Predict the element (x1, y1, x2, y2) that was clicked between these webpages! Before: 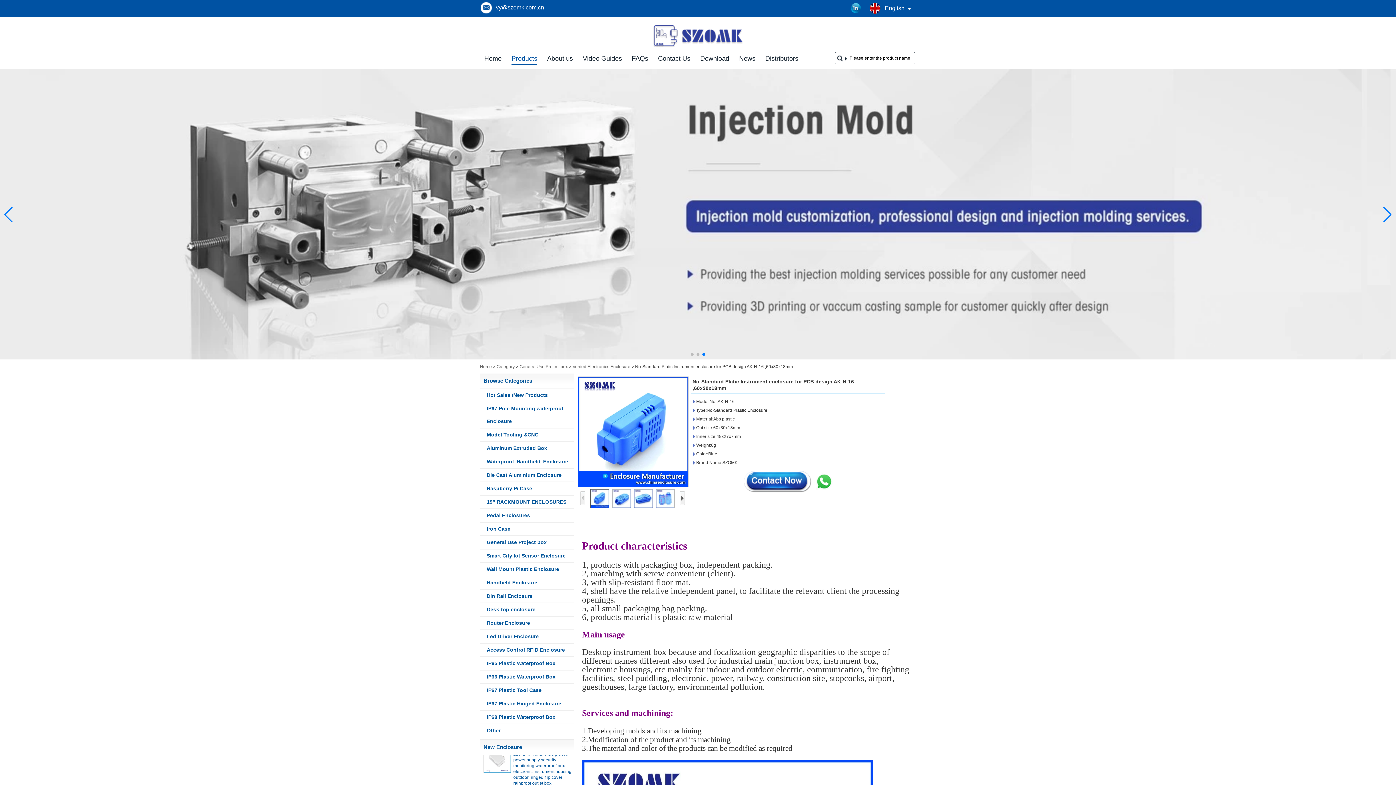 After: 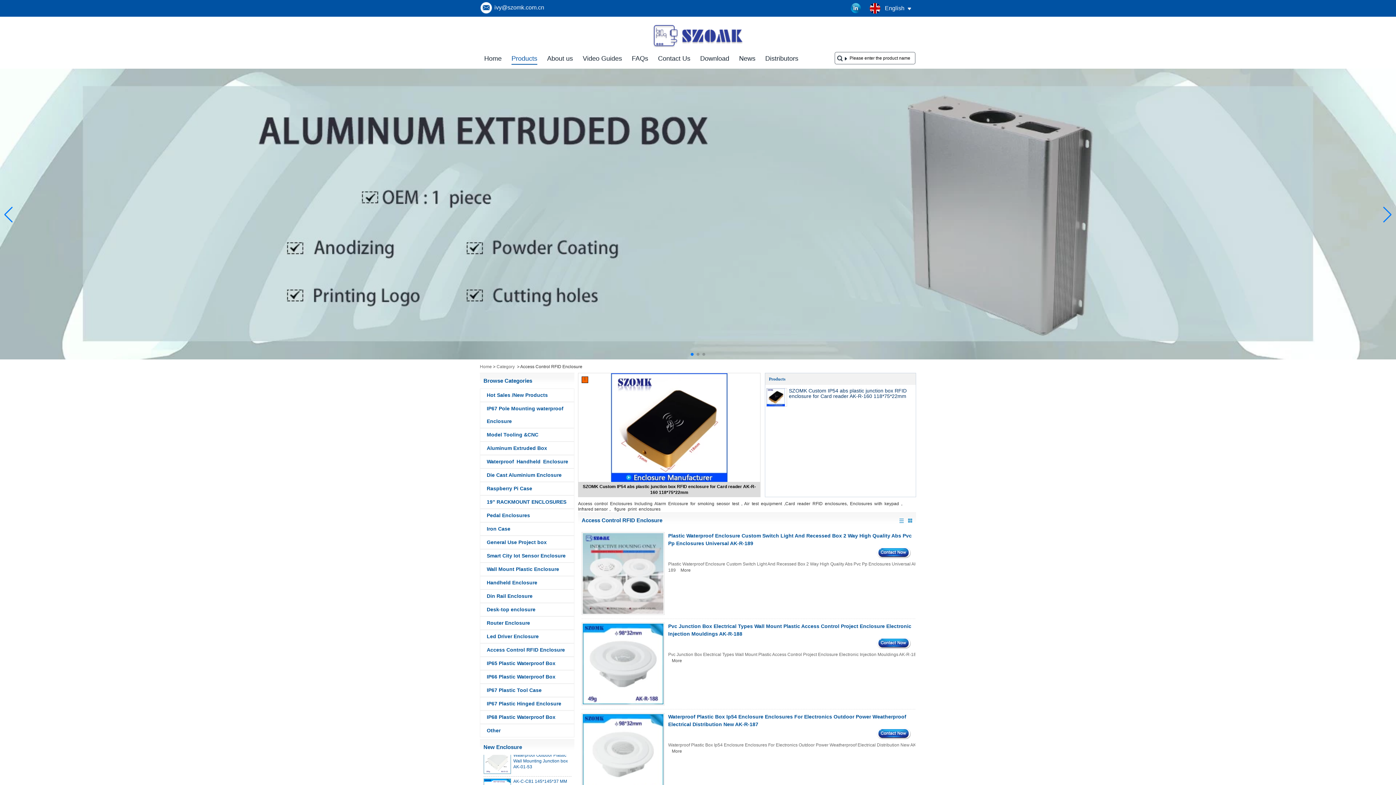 Action: bbox: (480, 643, 574, 657) label: Access Control RFID Enclosure